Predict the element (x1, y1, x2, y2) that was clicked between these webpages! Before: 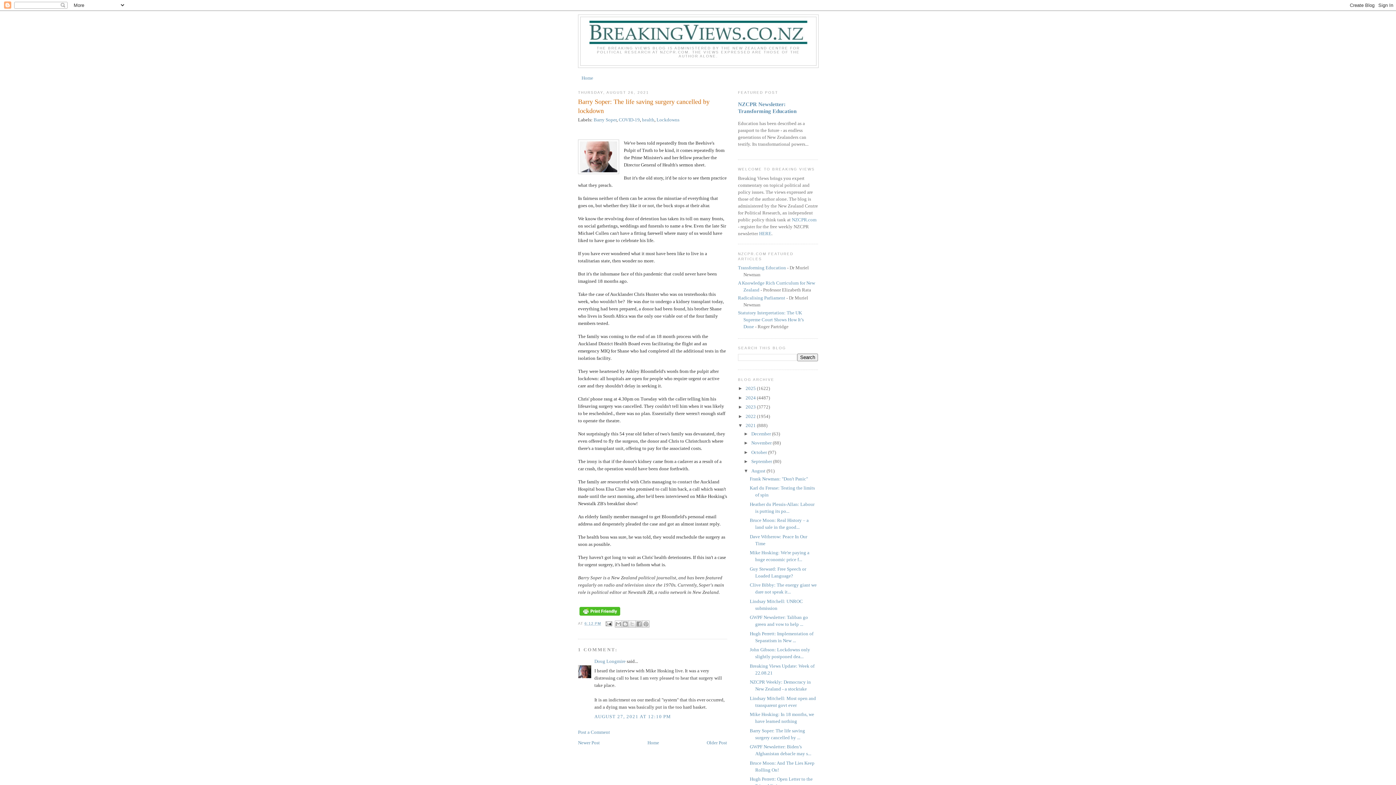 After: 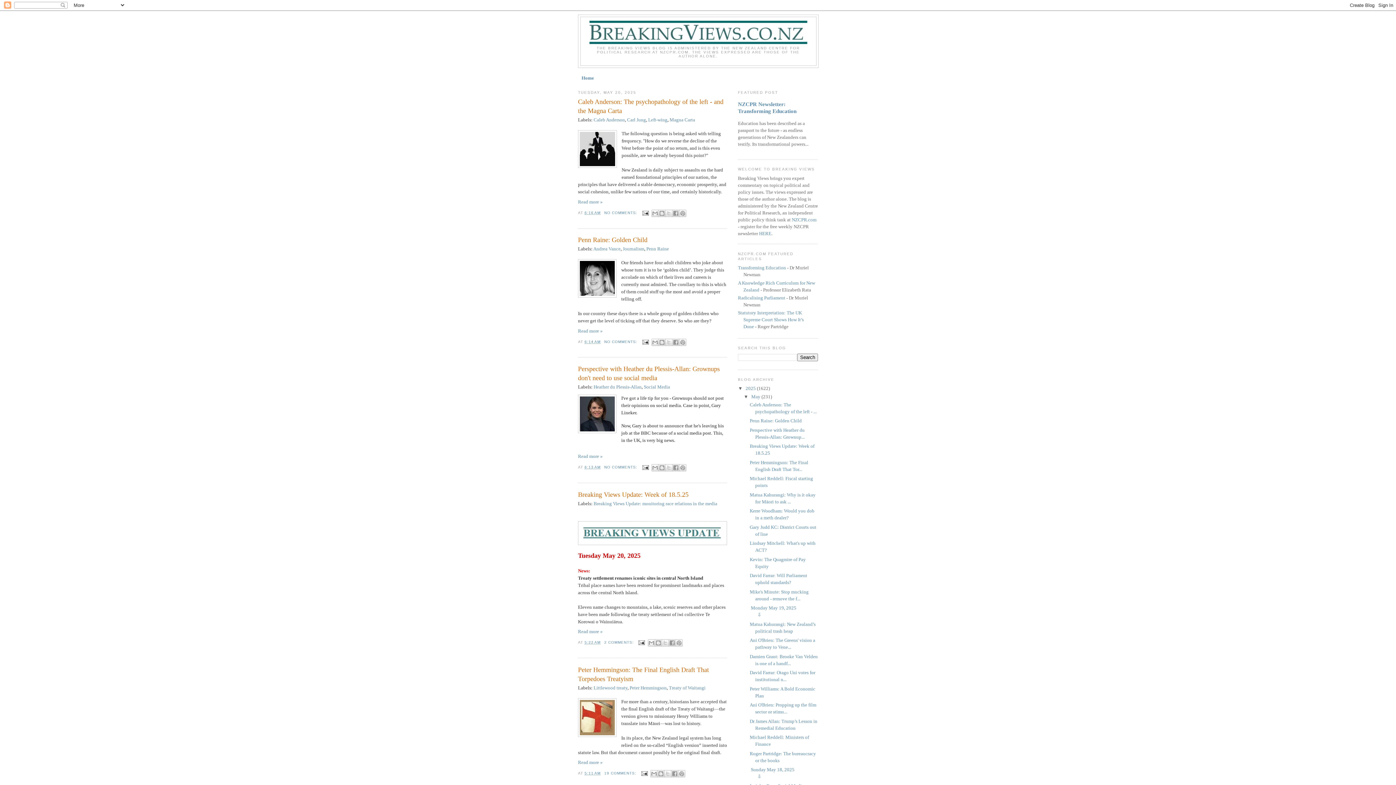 Action: bbox: (581, 75, 593, 80) label: Home